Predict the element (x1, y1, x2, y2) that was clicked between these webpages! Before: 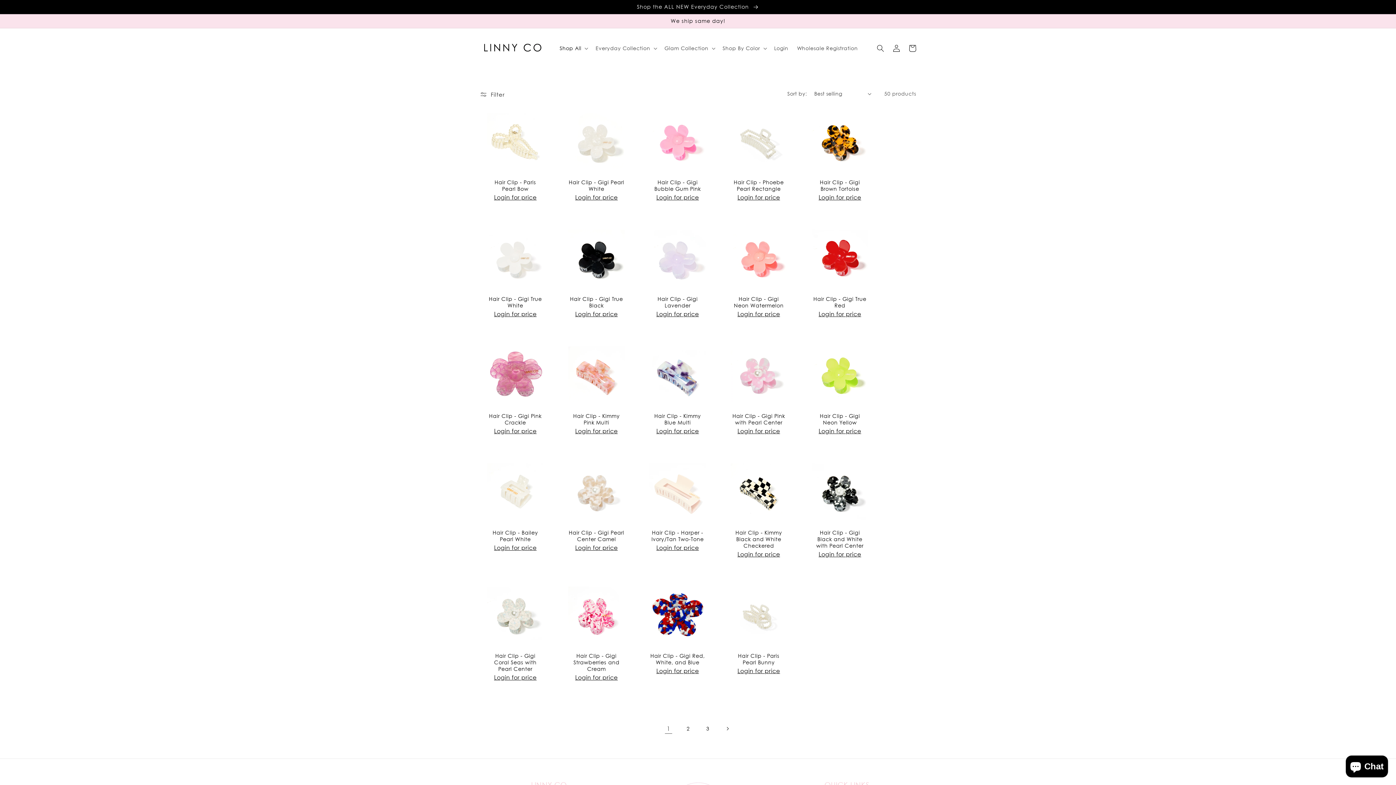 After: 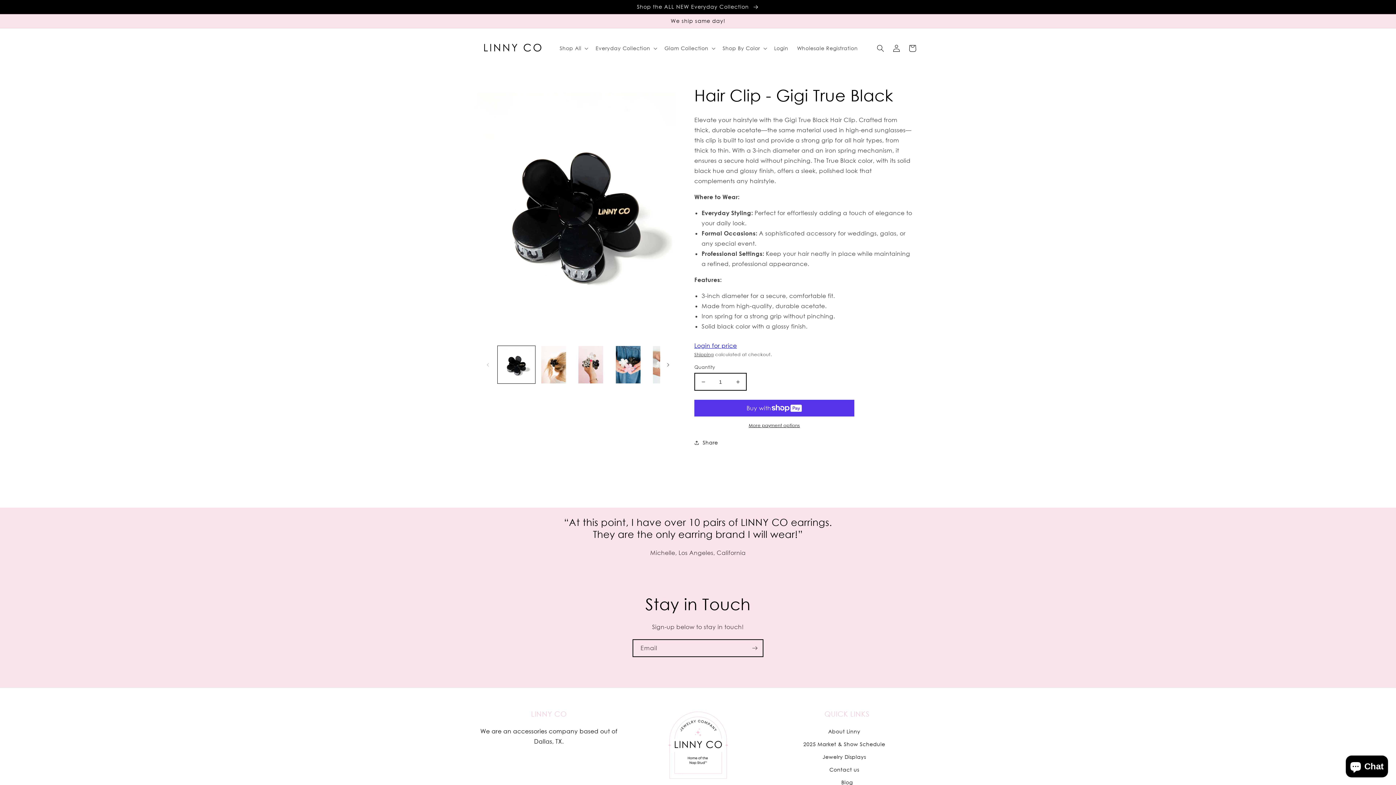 Action: bbox: (568, 296, 624, 309) label: Hair Clip - Gigi True Black